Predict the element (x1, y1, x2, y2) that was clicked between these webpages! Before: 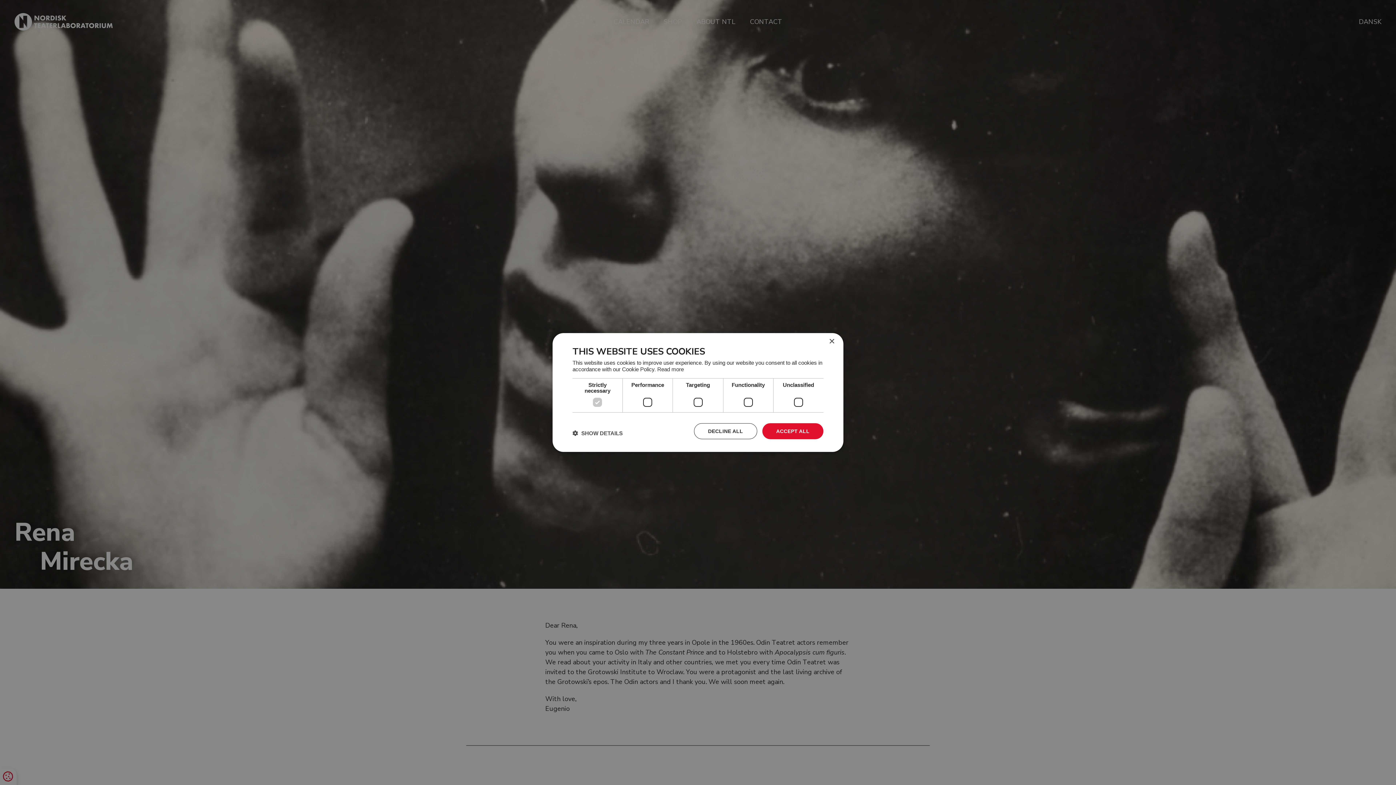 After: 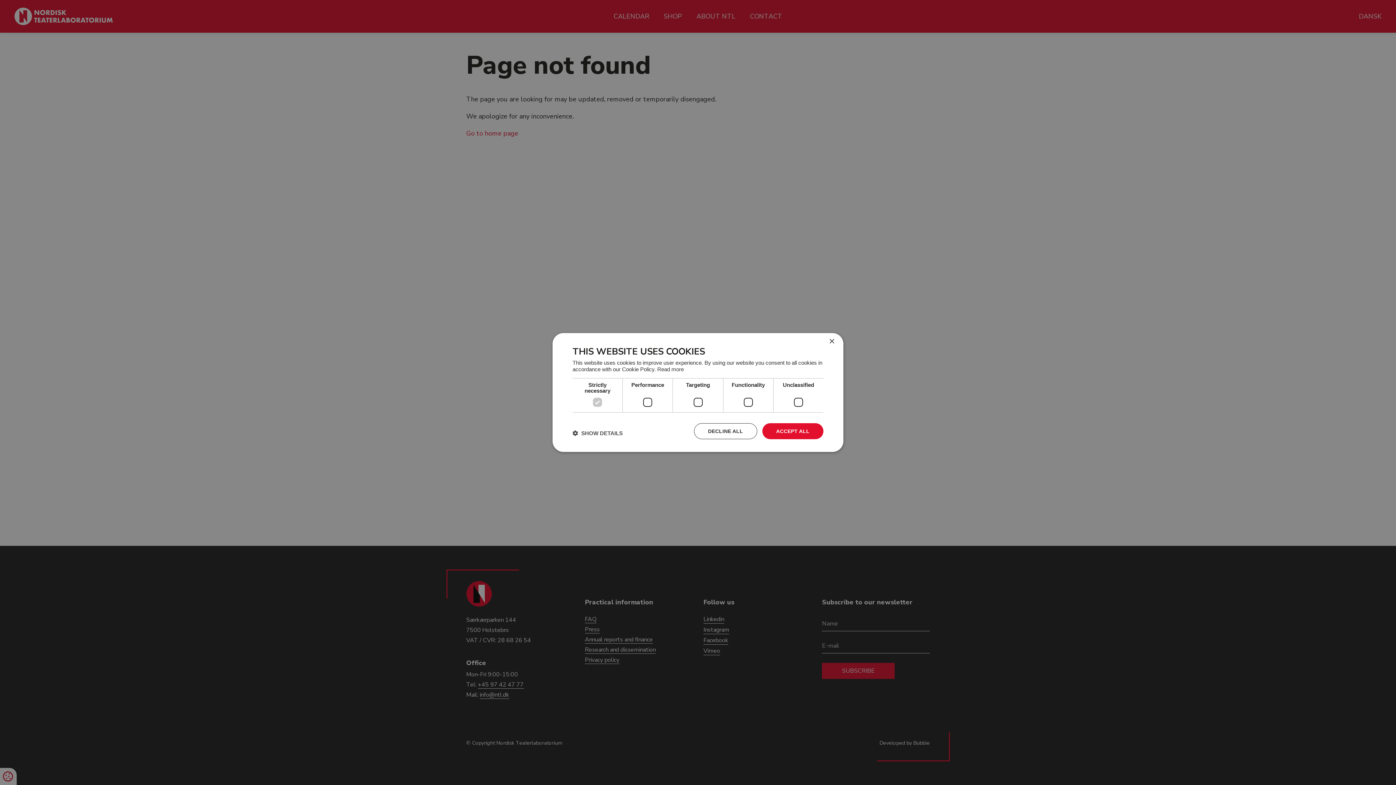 Action: bbox: (657, 366, 684, 372) label: Read more